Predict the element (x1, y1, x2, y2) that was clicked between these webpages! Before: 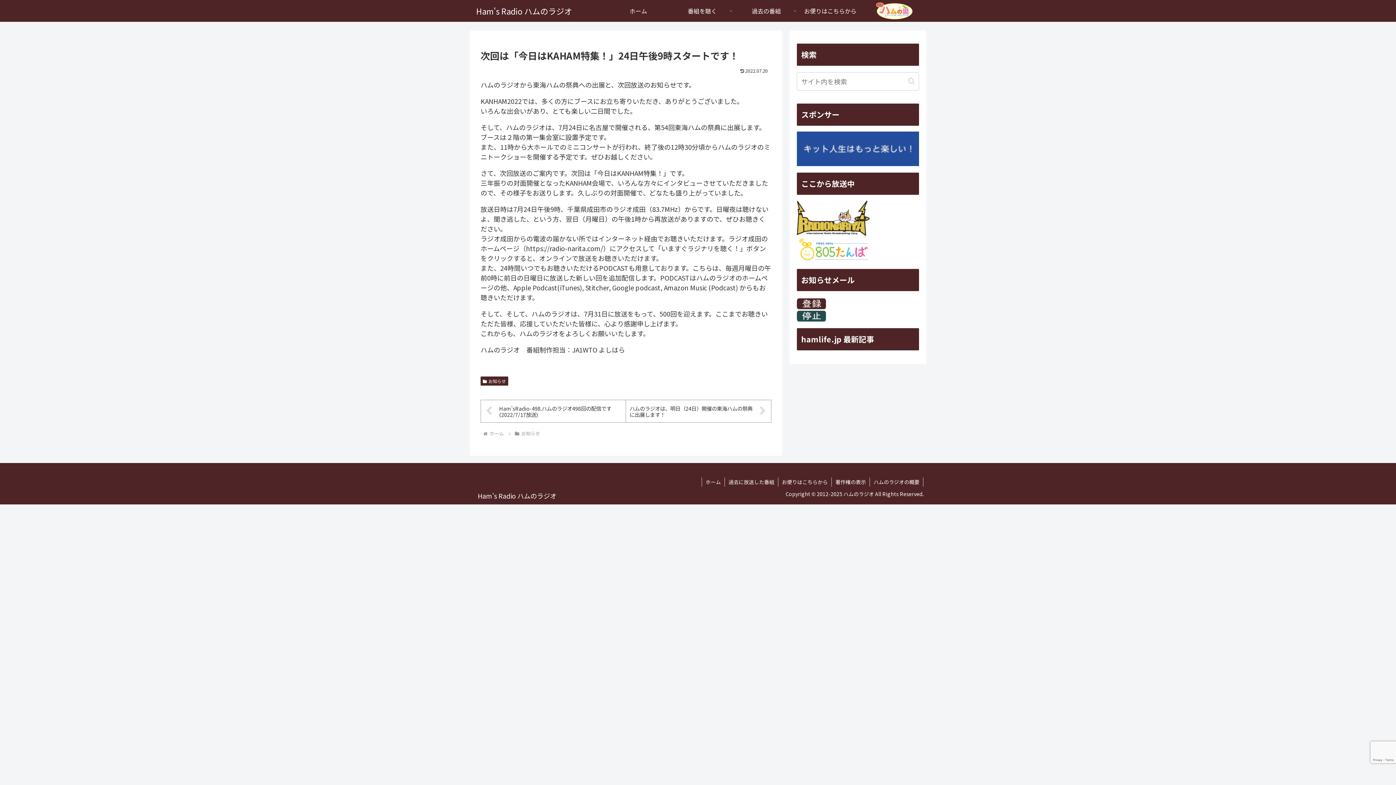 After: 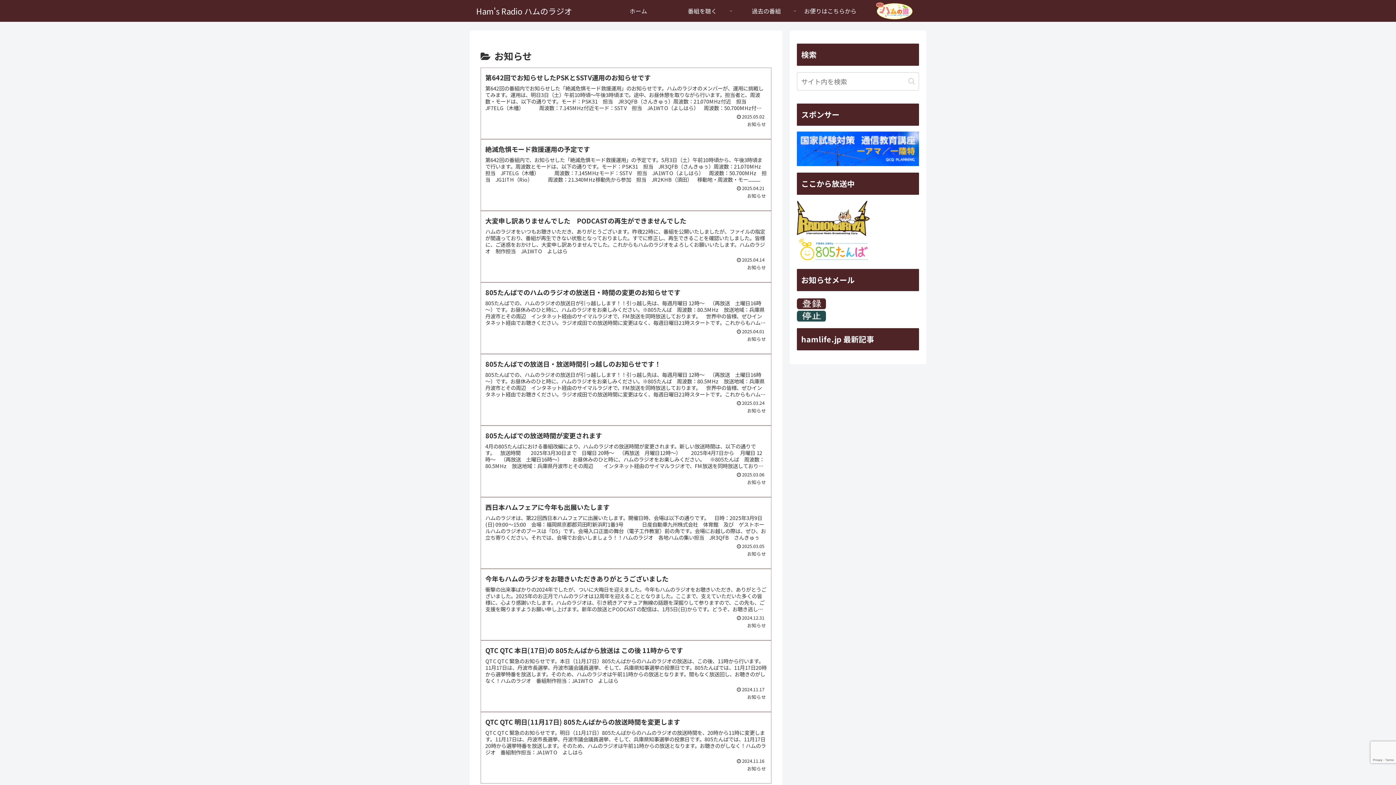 Action: label: お知らせ bbox: (520, 430, 541, 437)